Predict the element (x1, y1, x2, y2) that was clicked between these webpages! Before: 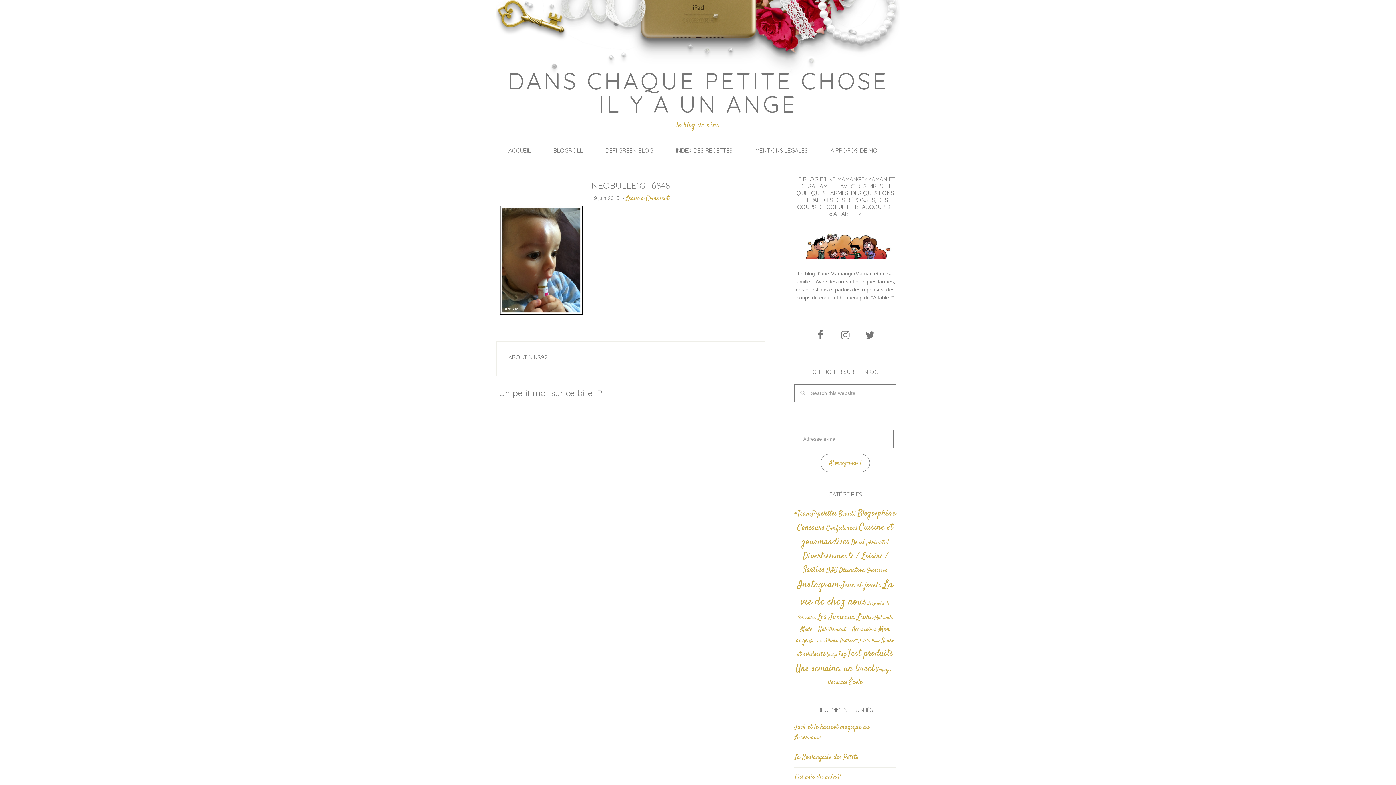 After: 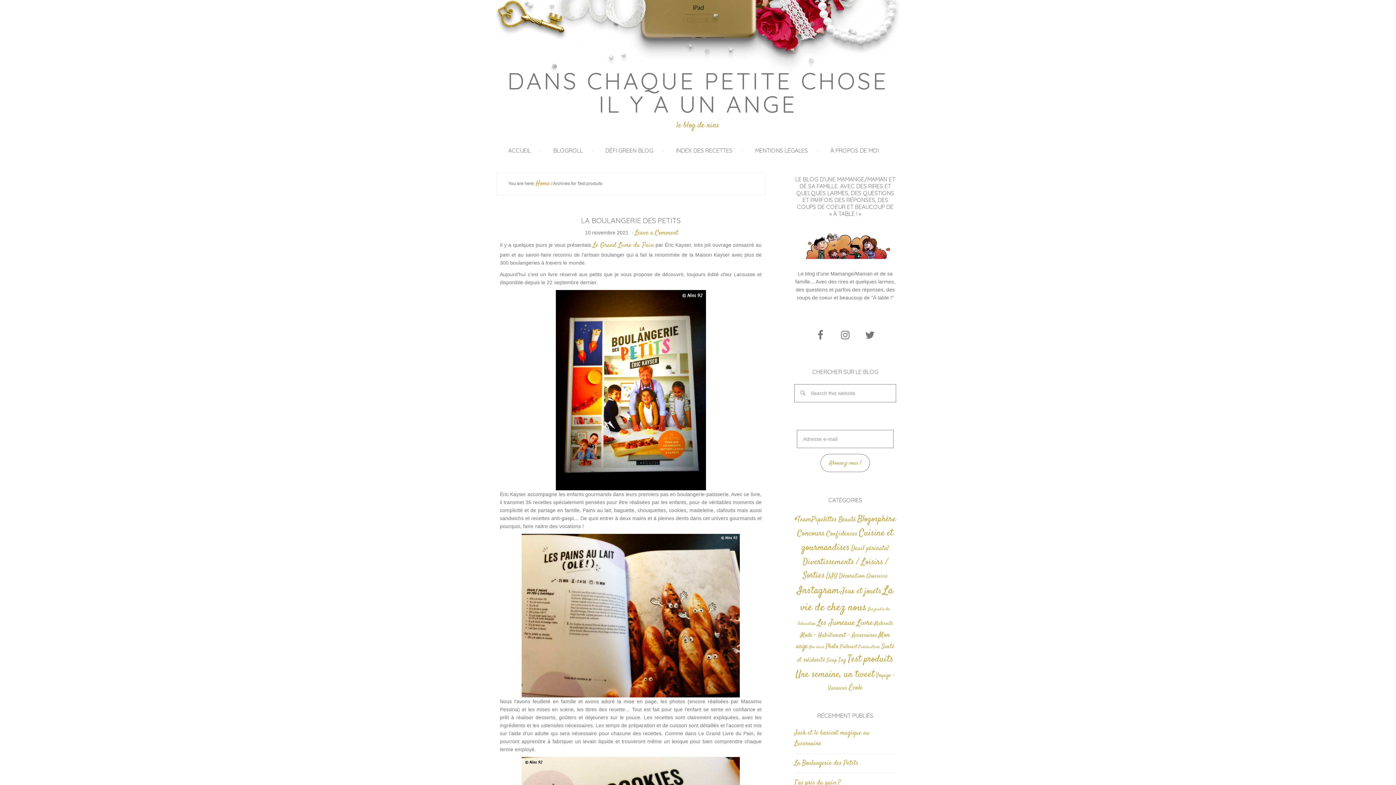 Action: bbox: (847, 647, 893, 660) label: Test produits (145 éléments)